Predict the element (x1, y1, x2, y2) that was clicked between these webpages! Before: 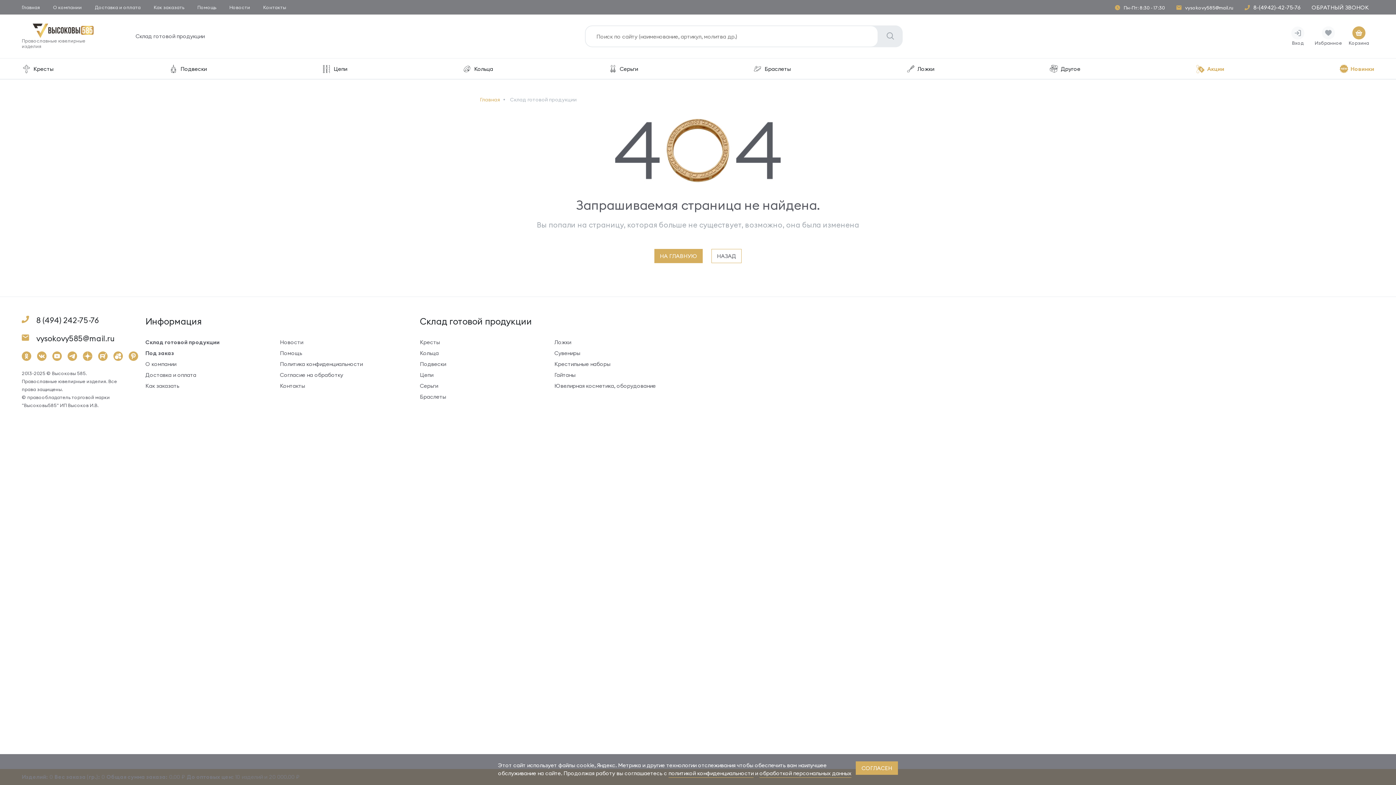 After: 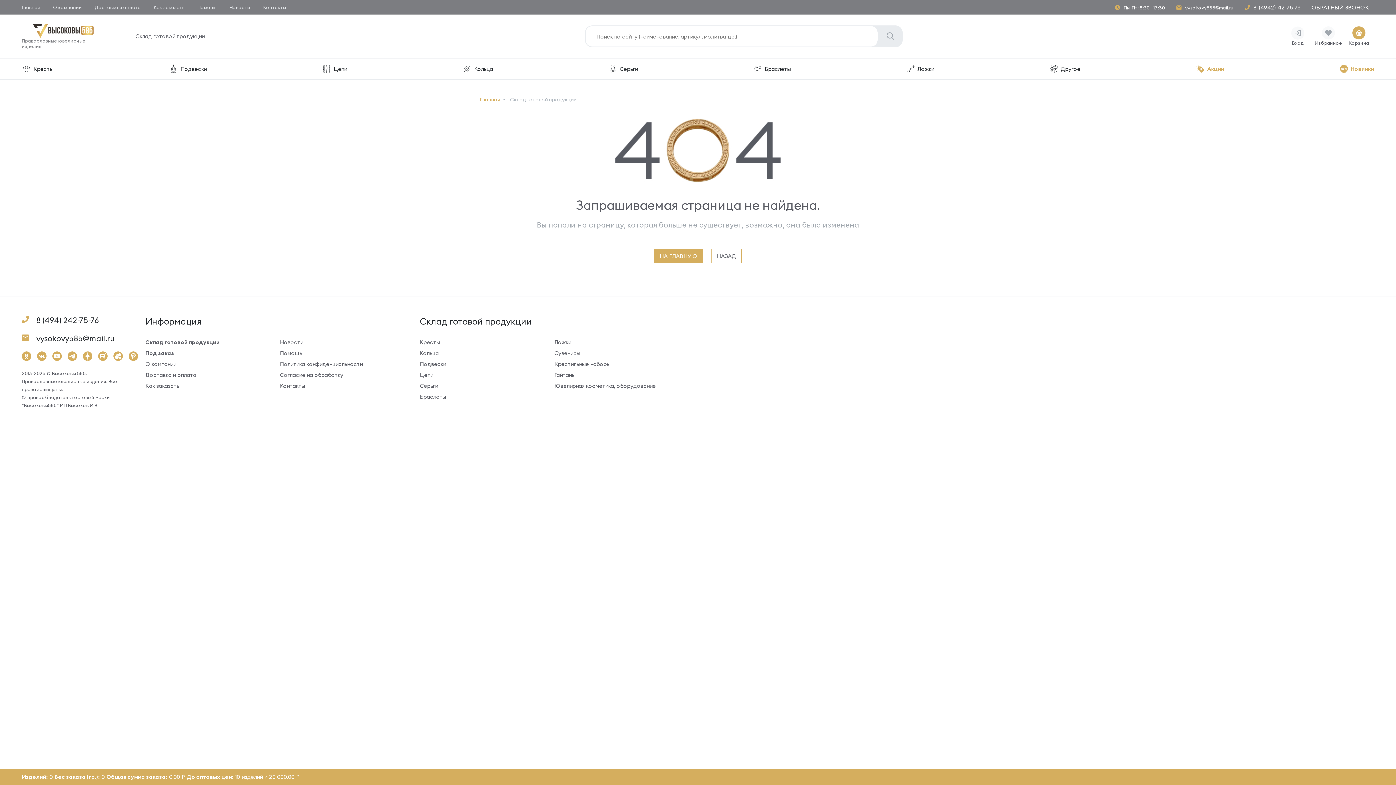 Action: label: СОГЛАСЕН bbox: (856, 761, 898, 775)